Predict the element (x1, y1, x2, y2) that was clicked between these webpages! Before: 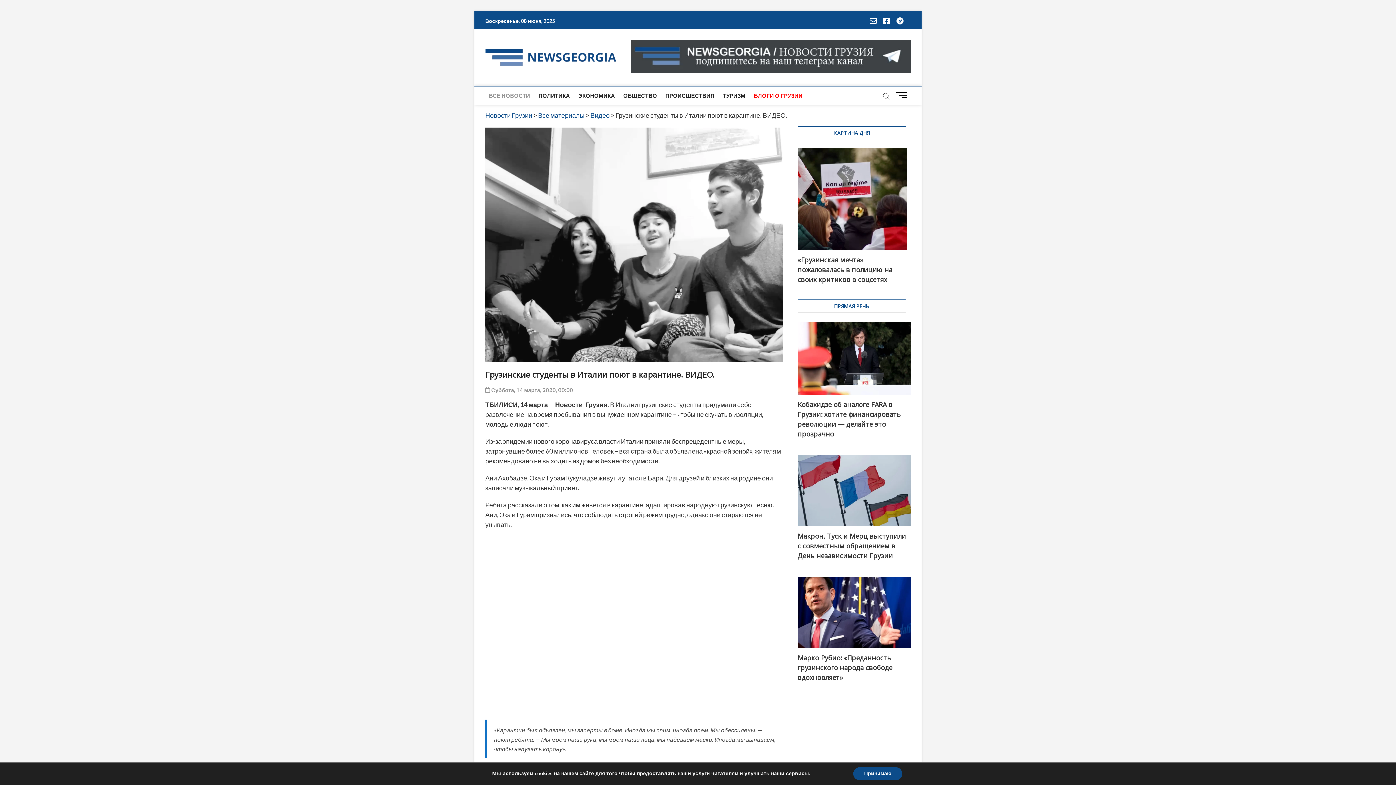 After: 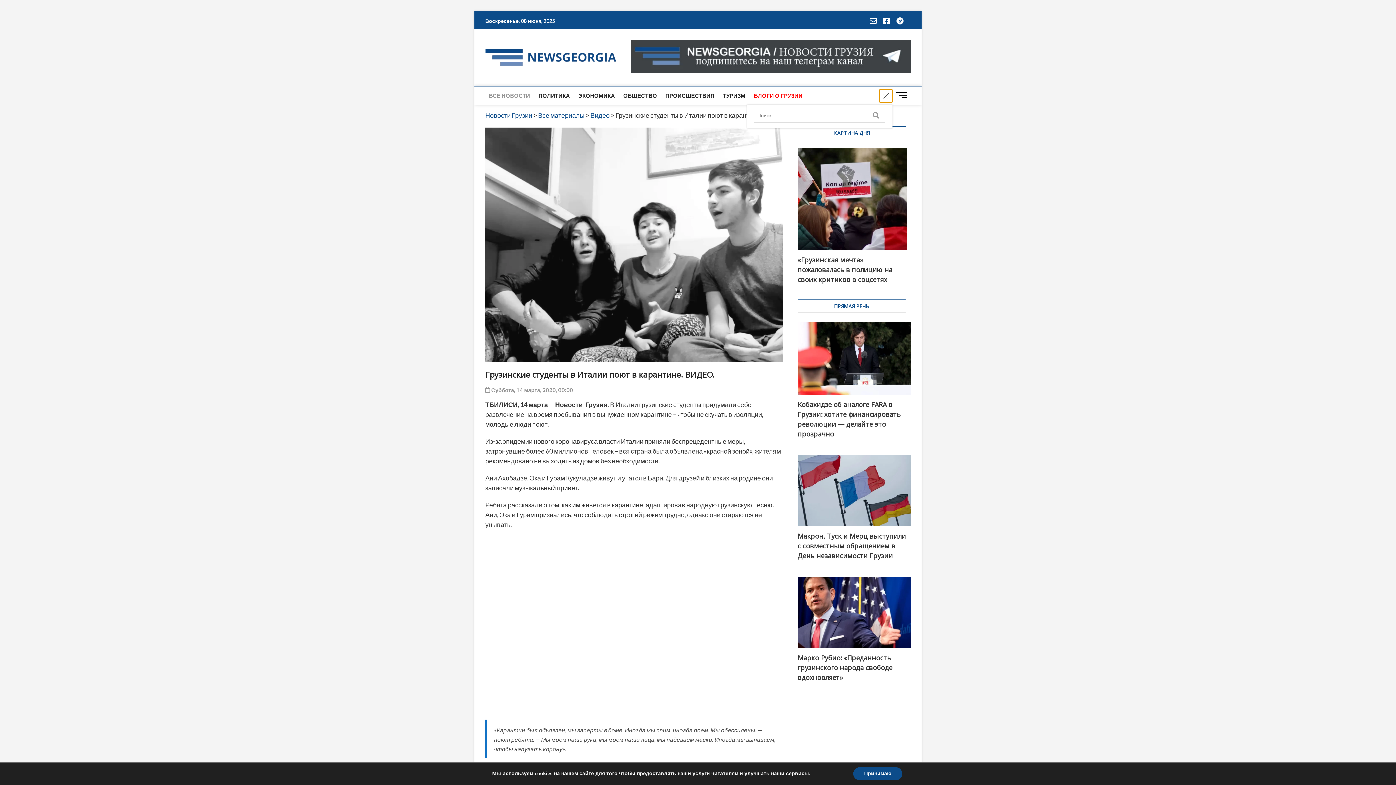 Action: bbox: (879, 89, 892, 102)